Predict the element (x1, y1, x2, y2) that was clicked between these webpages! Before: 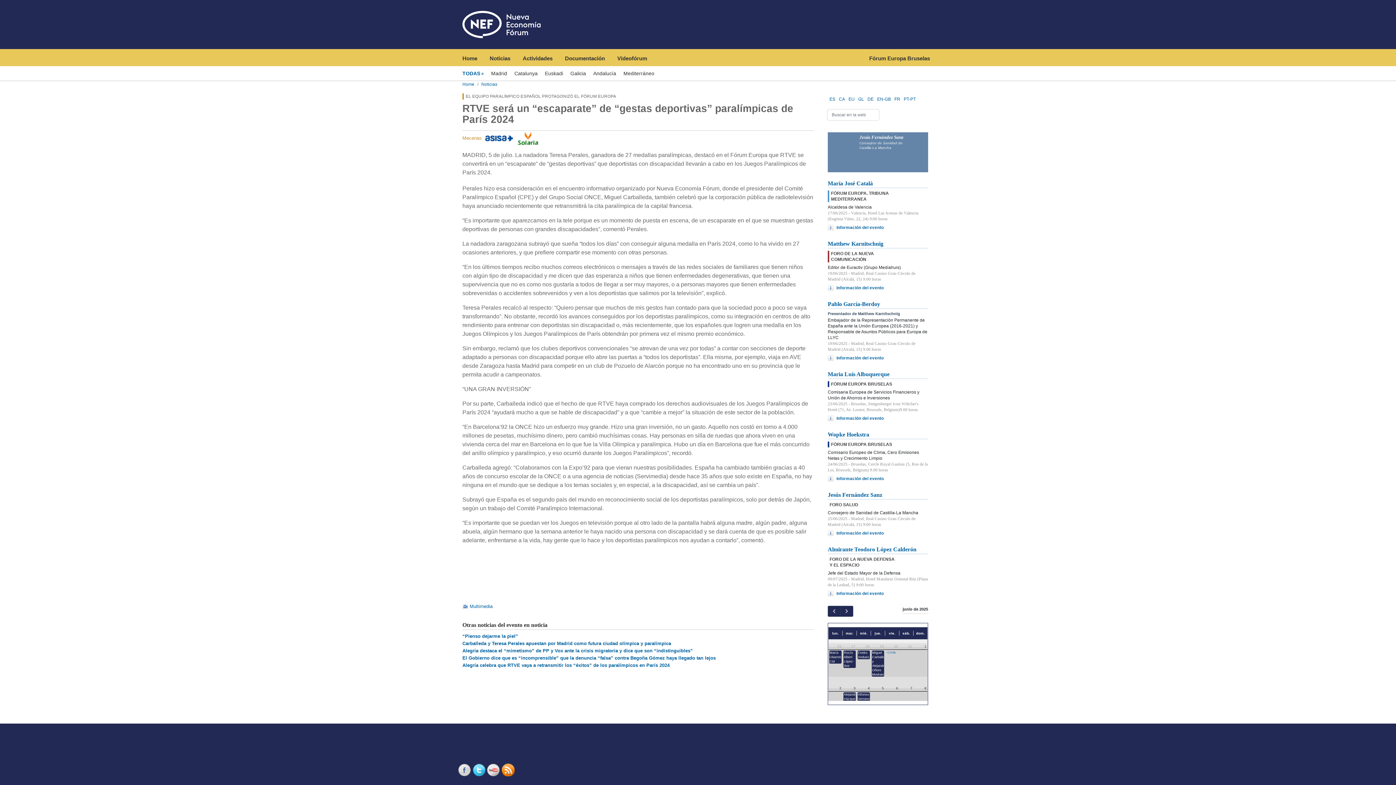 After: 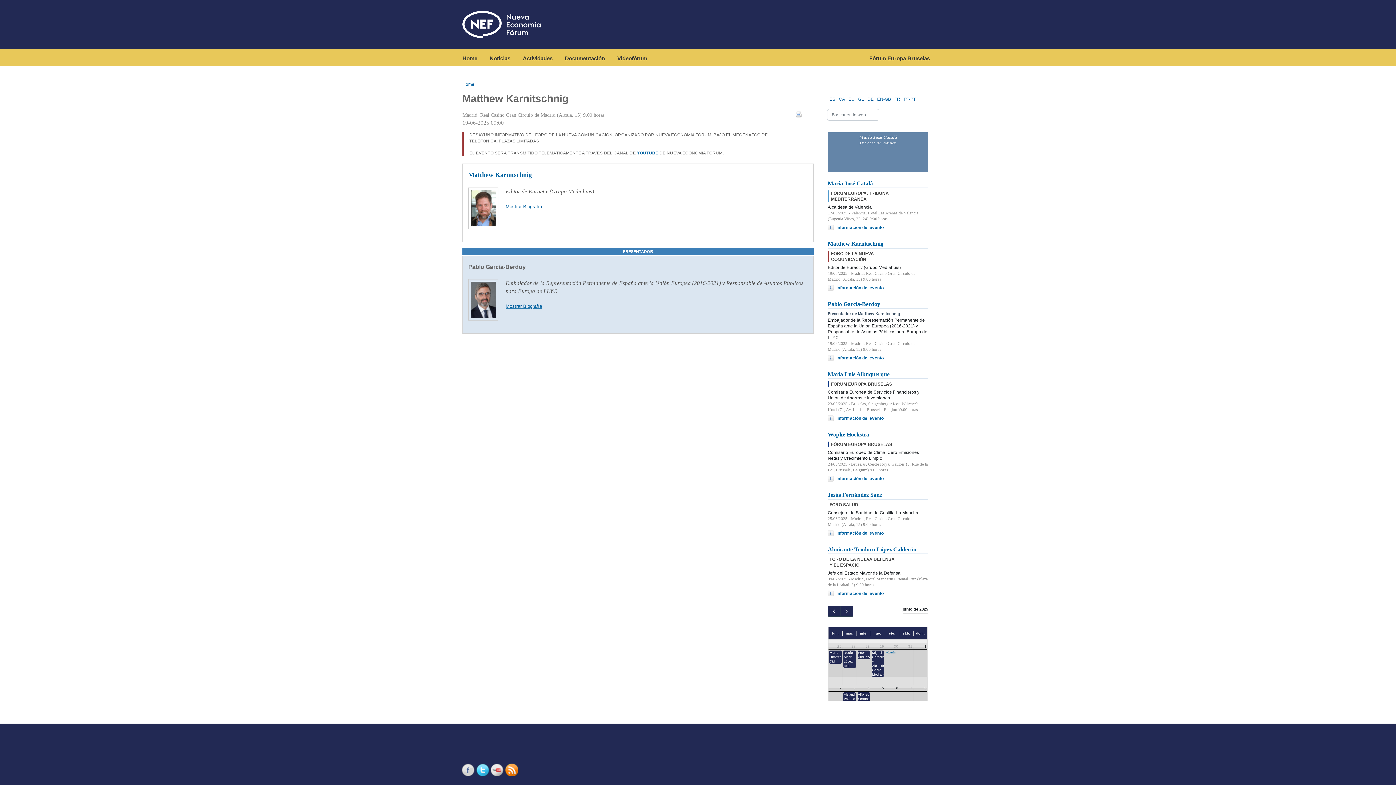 Action: bbox: (828, 355, 884, 361) label: Información del evento